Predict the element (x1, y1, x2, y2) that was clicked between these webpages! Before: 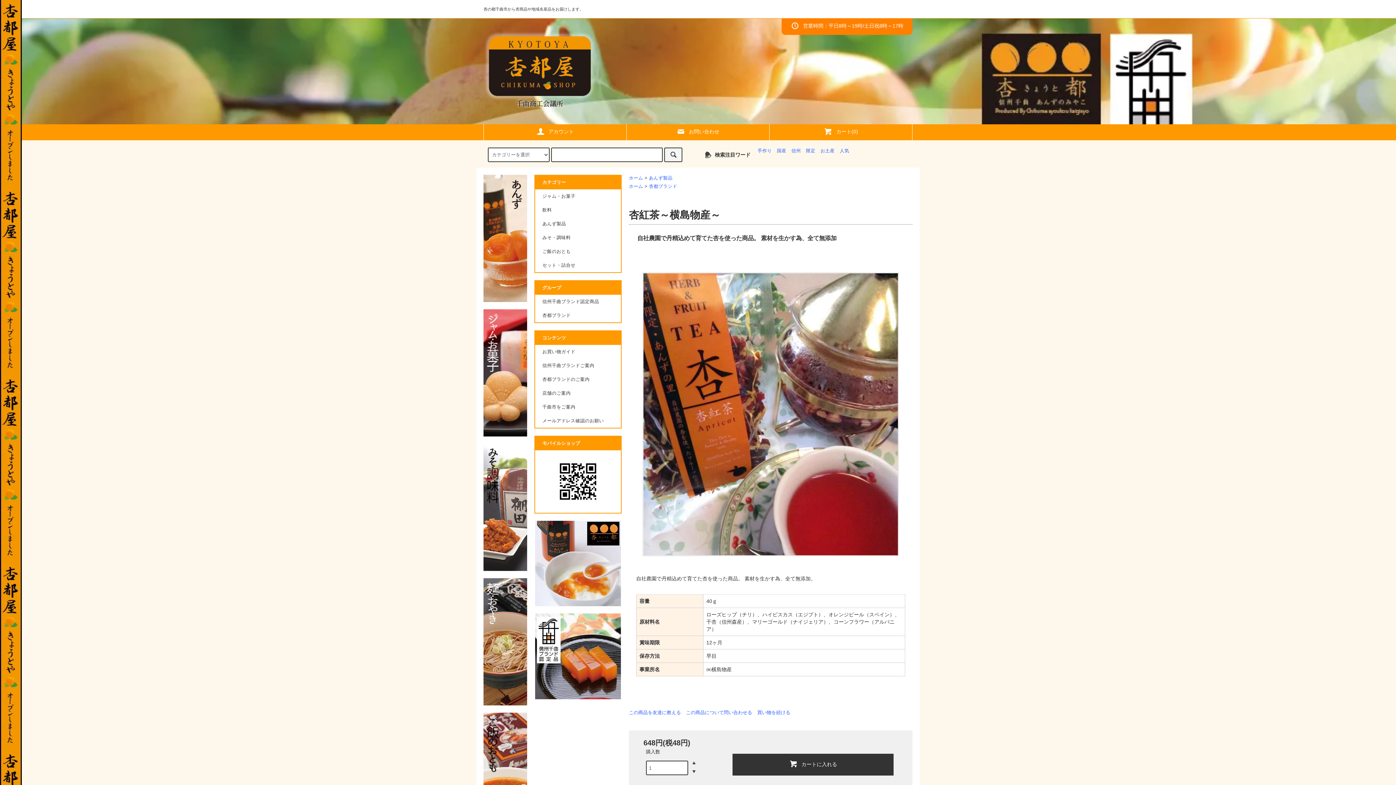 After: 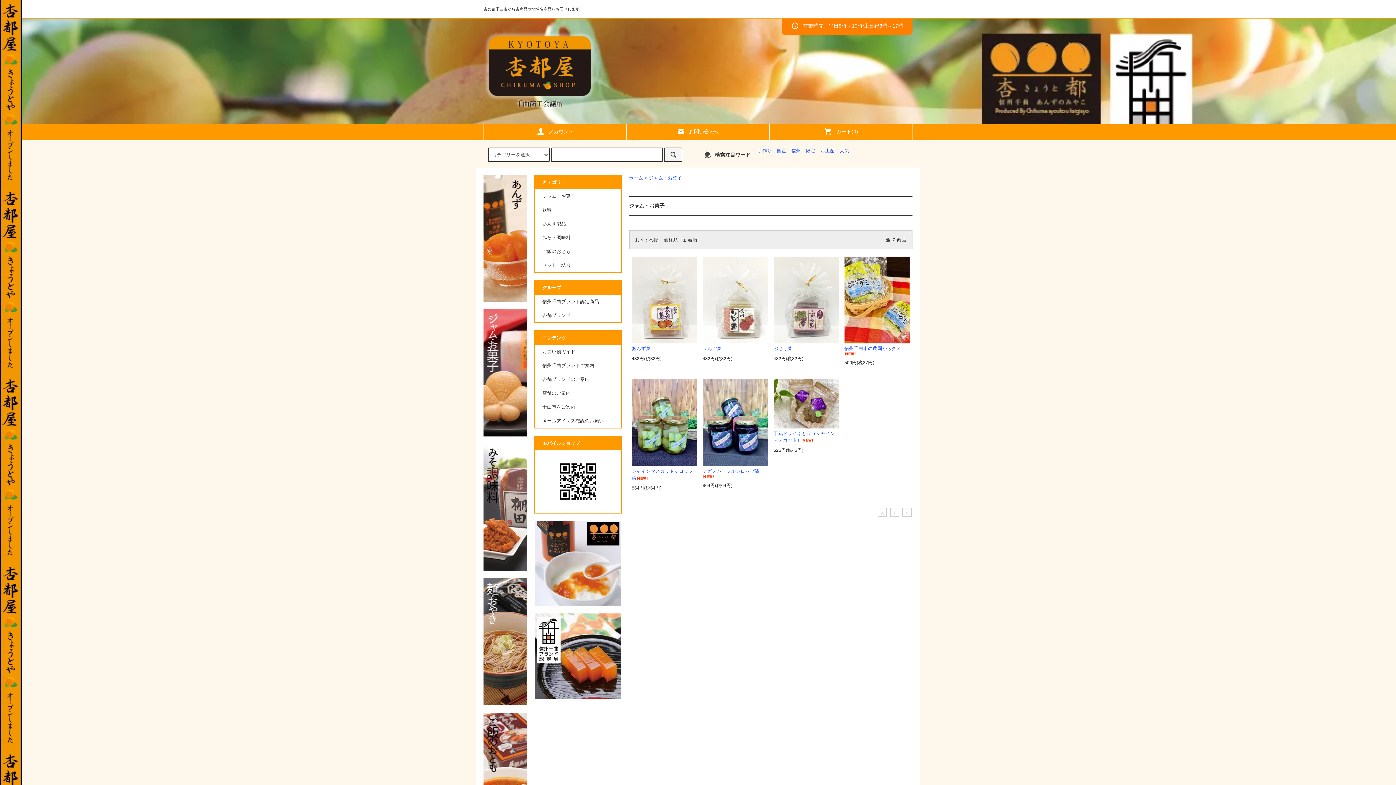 Action: bbox: (483, 369, 527, 375)